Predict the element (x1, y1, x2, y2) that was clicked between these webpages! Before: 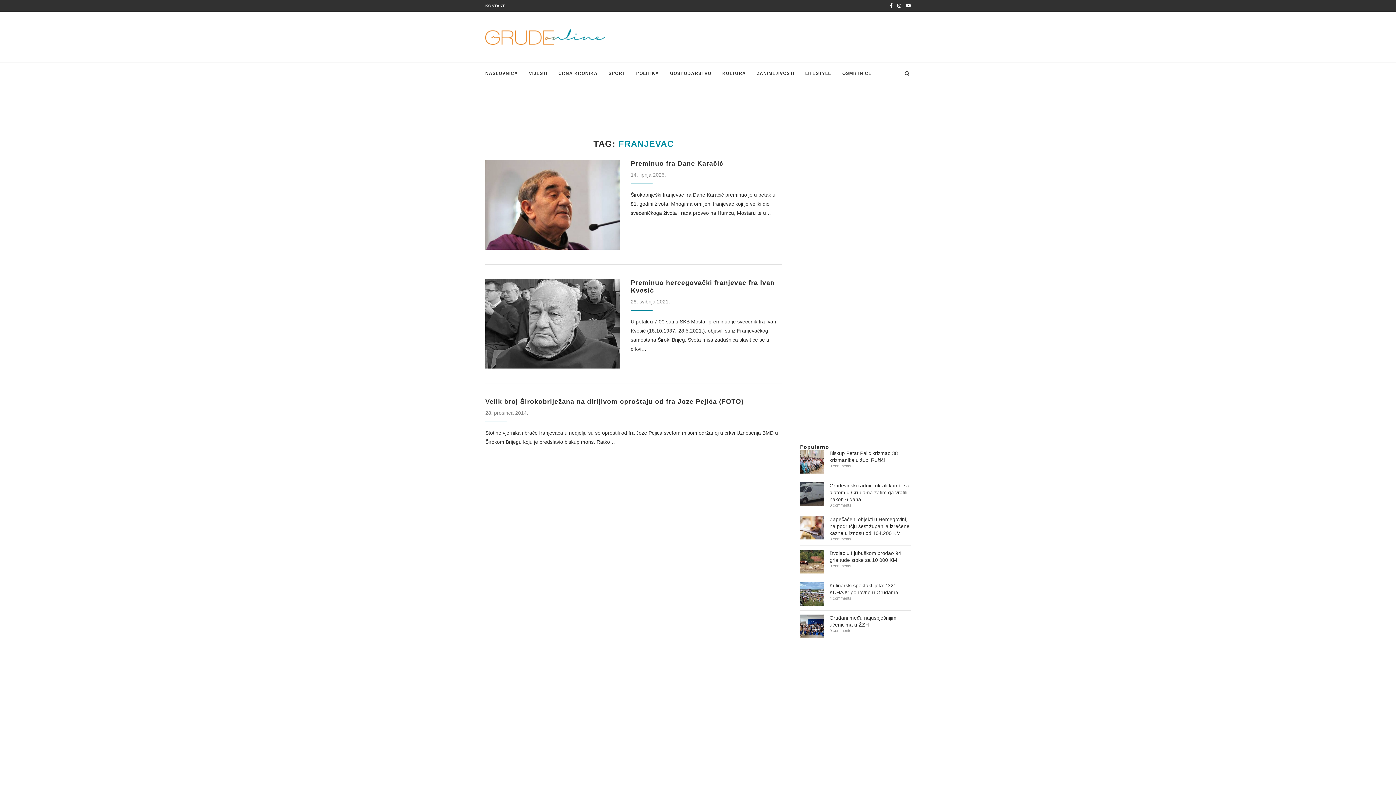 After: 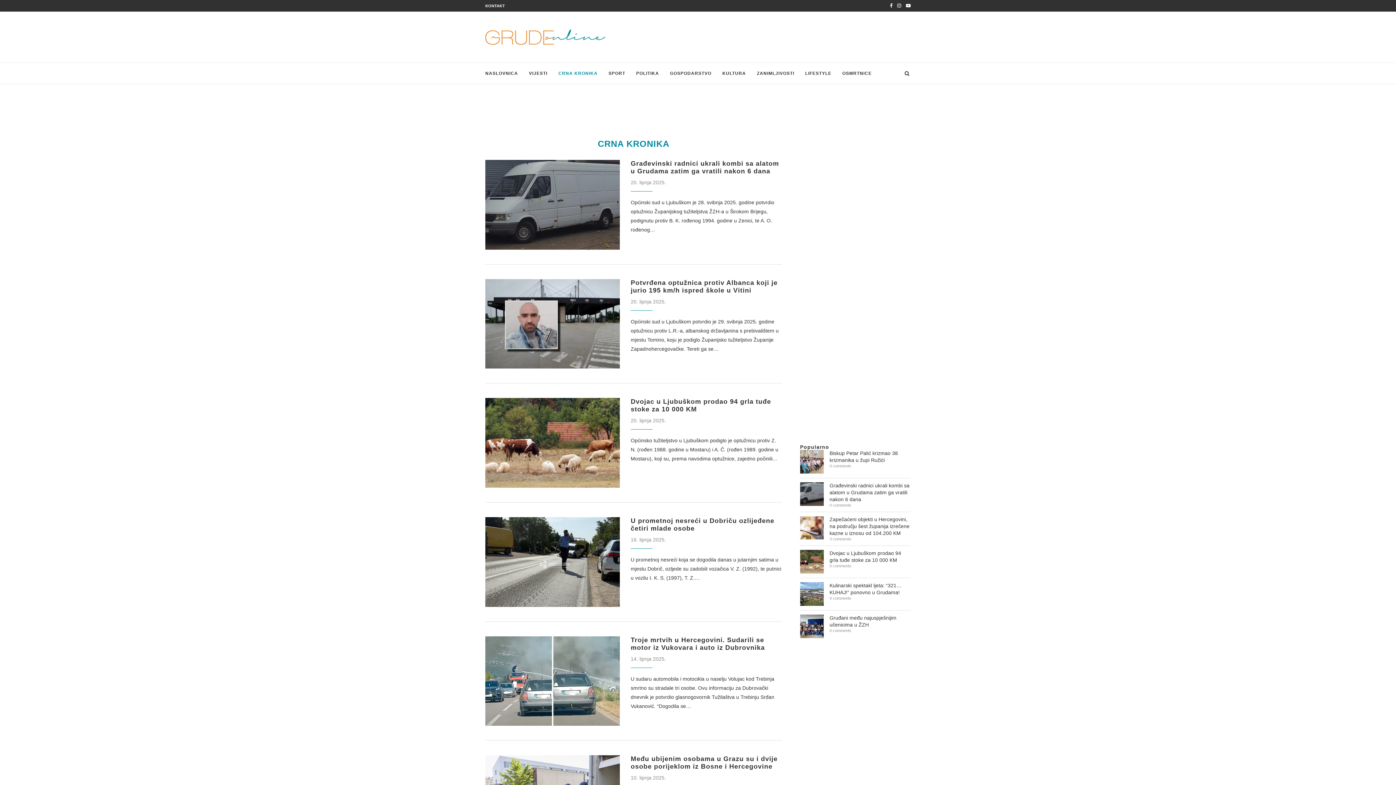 Action: bbox: (558, 62, 597, 84) label: CRNA KRONIKA